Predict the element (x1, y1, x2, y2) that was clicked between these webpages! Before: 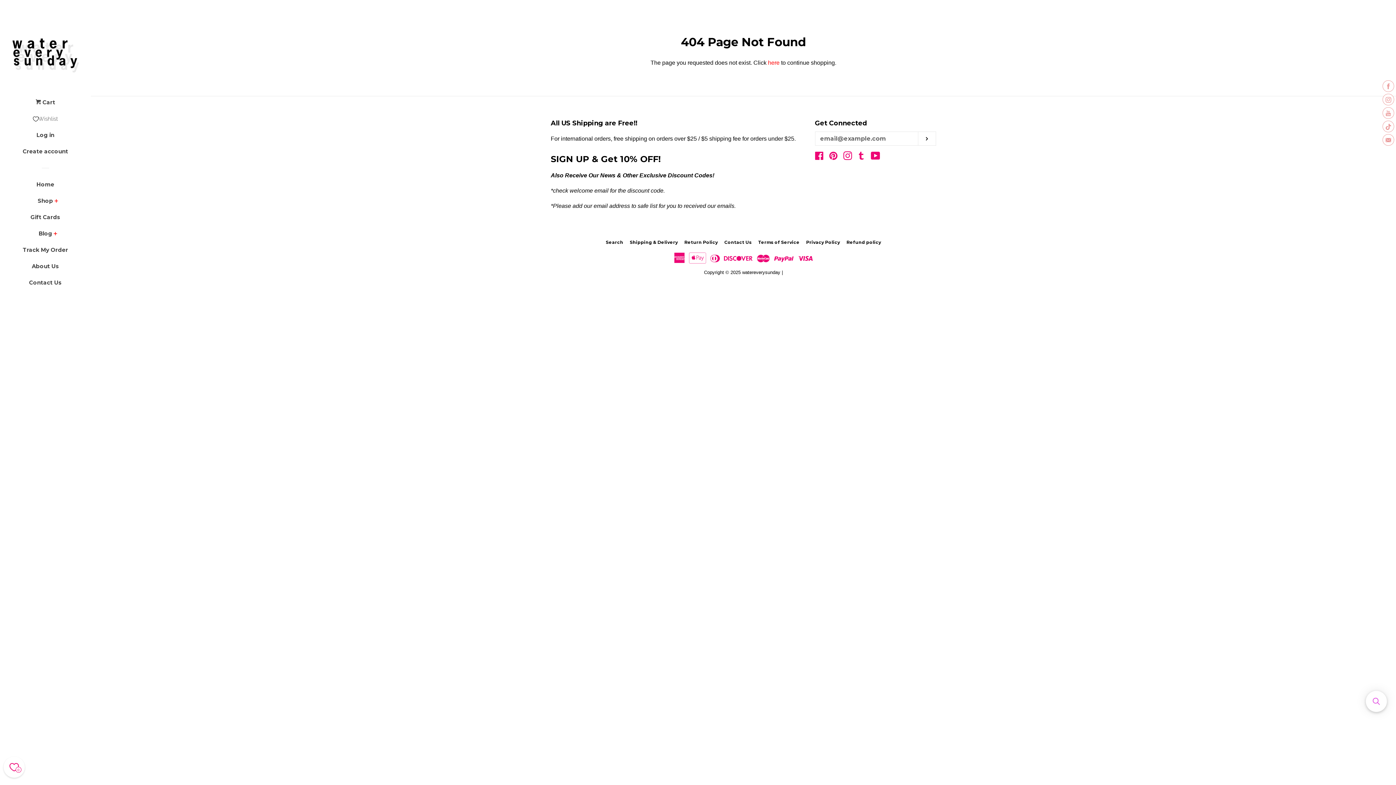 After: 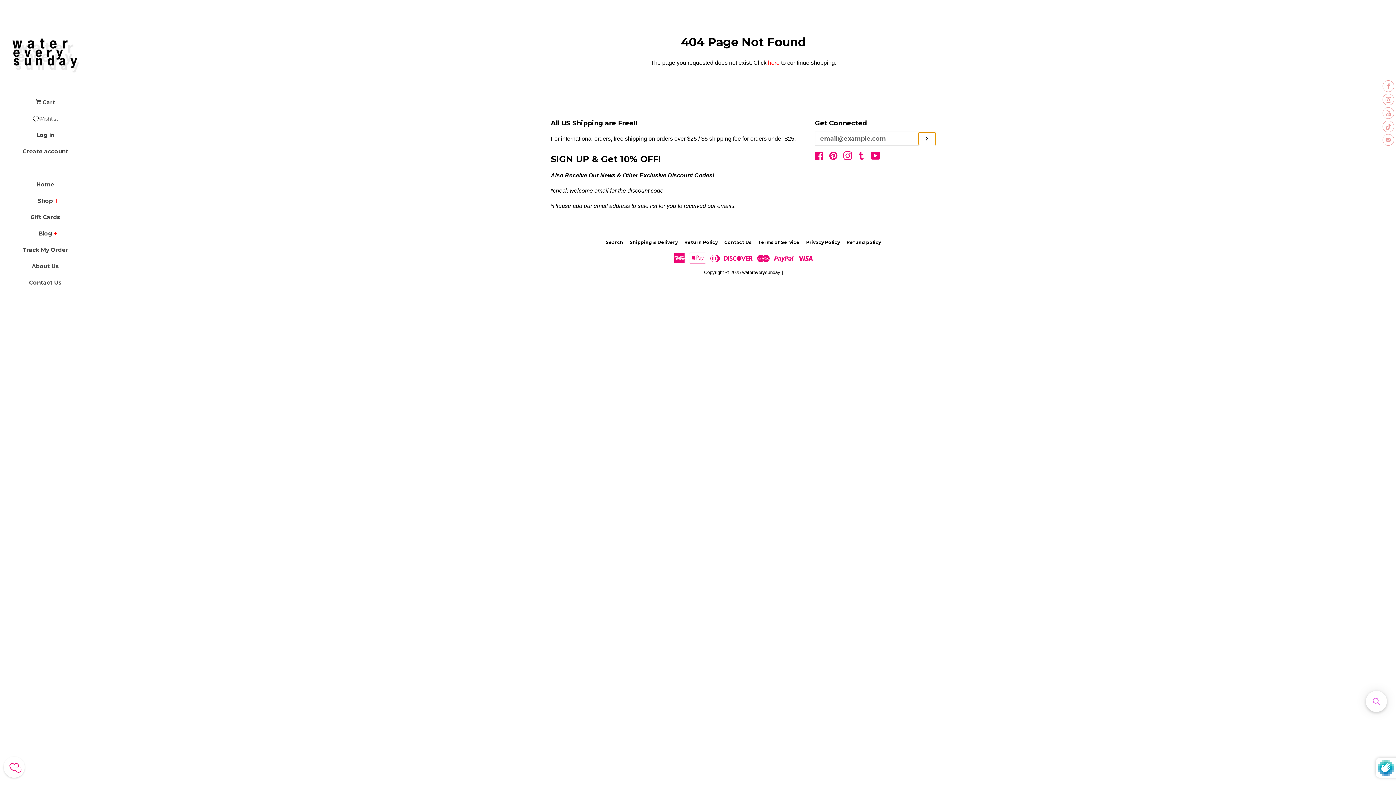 Action: label: Subscribe bbox: (918, 132, 935, 145)